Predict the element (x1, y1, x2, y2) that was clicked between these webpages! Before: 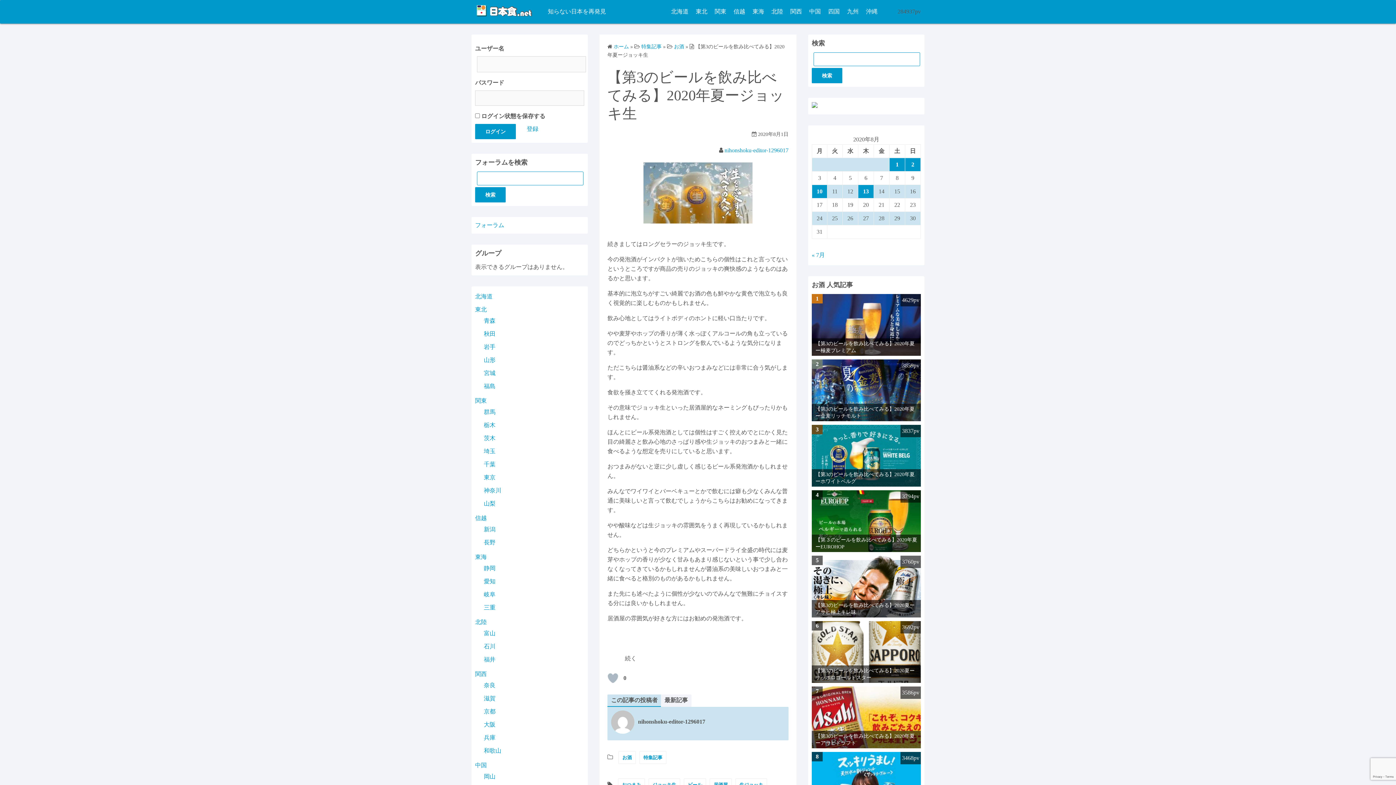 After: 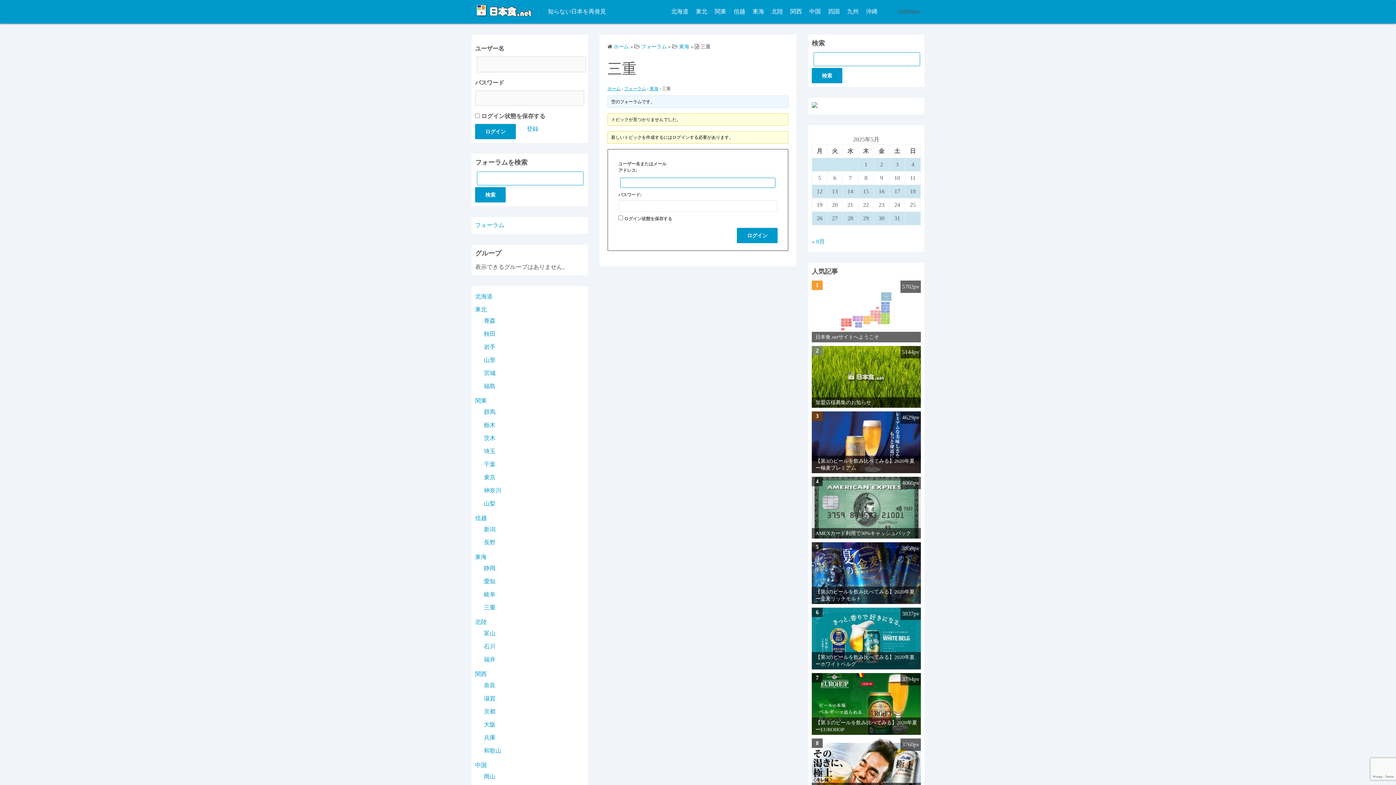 Action: bbox: (484, 604, 495, 610) label: 三重